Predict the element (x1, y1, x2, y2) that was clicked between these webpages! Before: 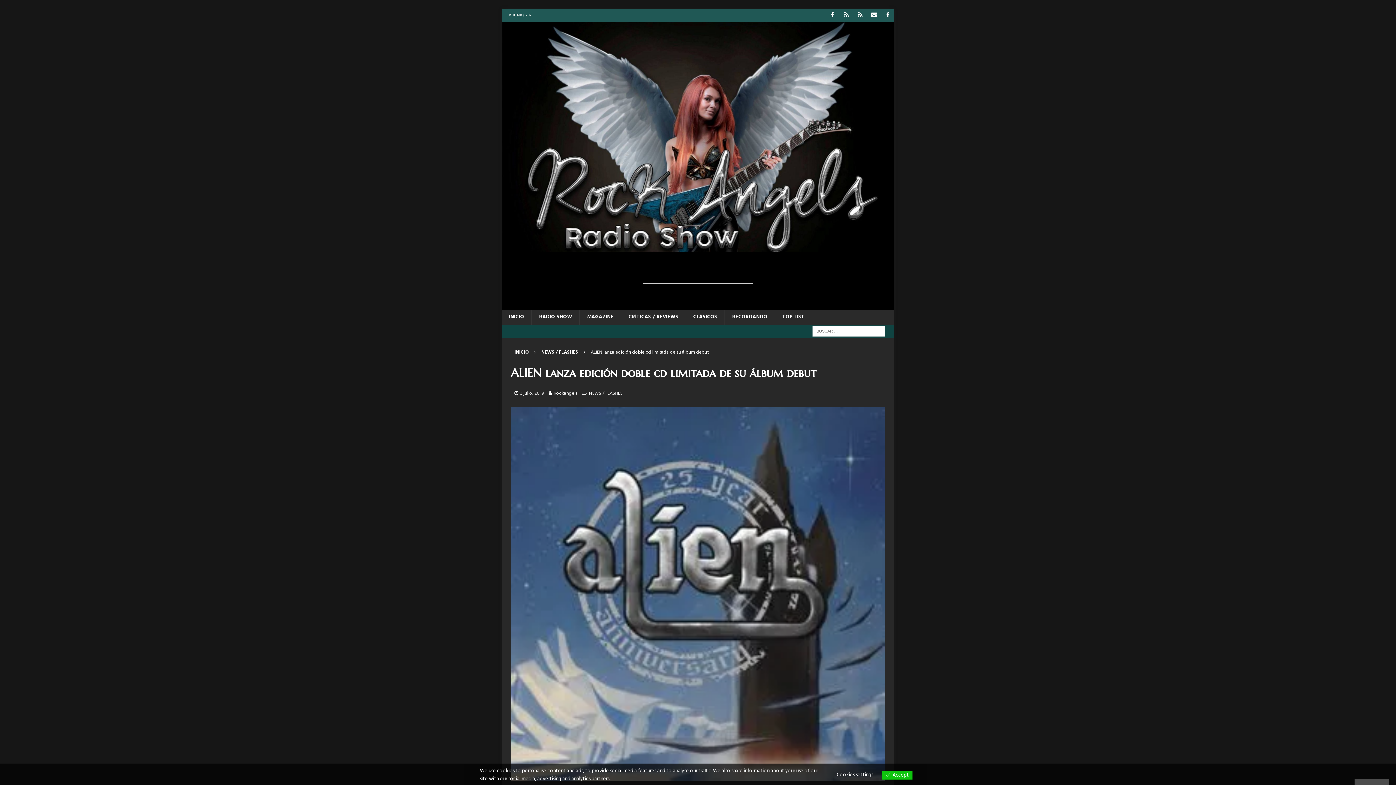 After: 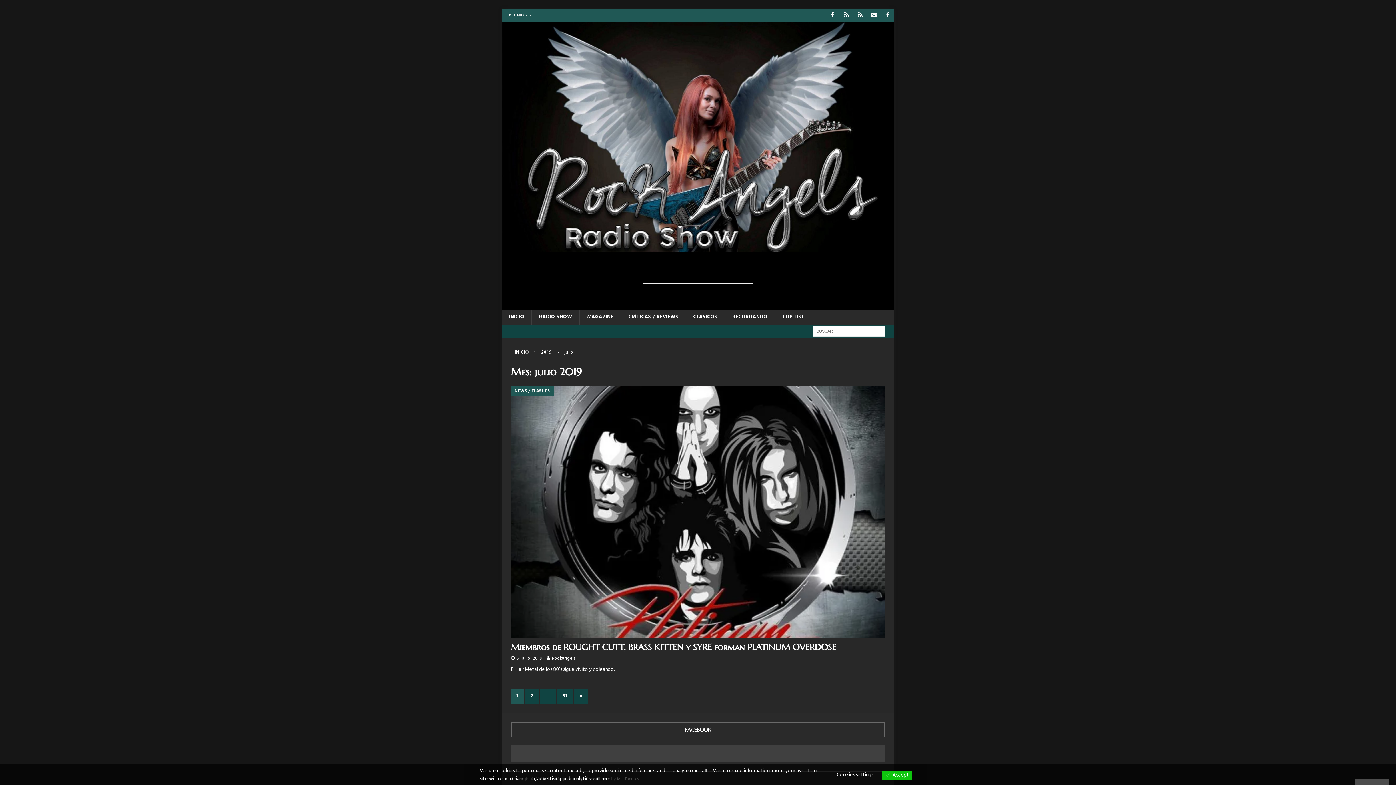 Action: label: 3 julio, 2019 bbox: (520, 389, 544, 397)